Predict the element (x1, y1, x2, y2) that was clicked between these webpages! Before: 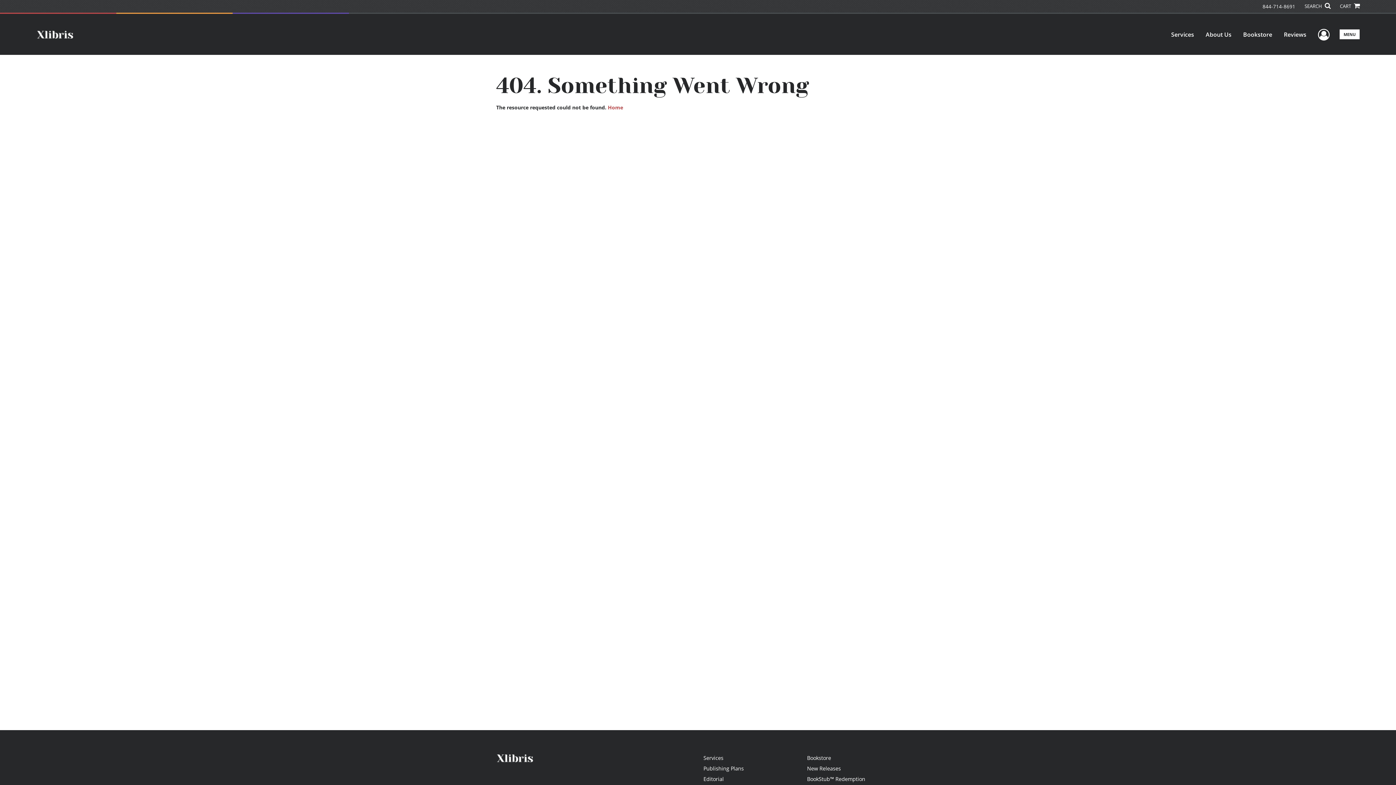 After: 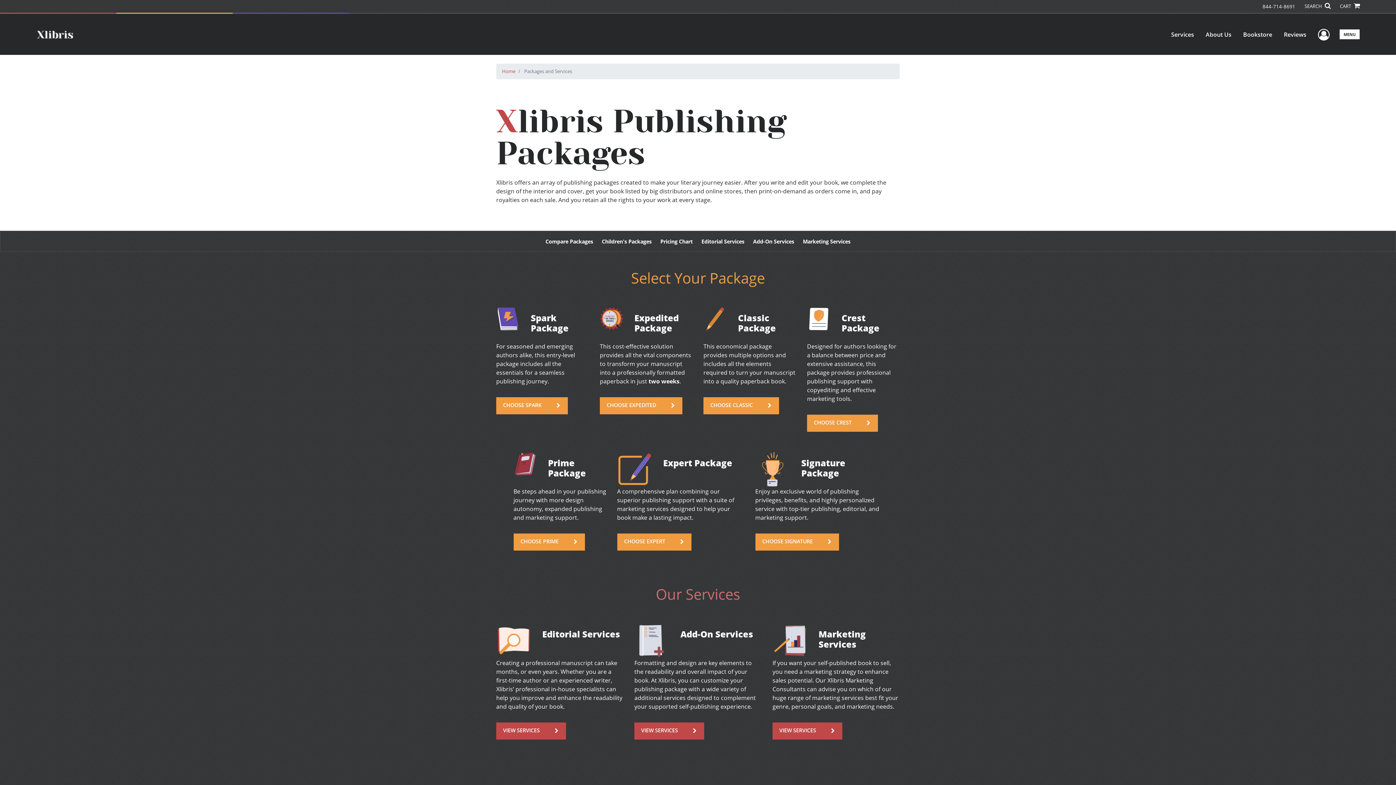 Action: label: Services bbox: (1165, 24, 1200, 44)